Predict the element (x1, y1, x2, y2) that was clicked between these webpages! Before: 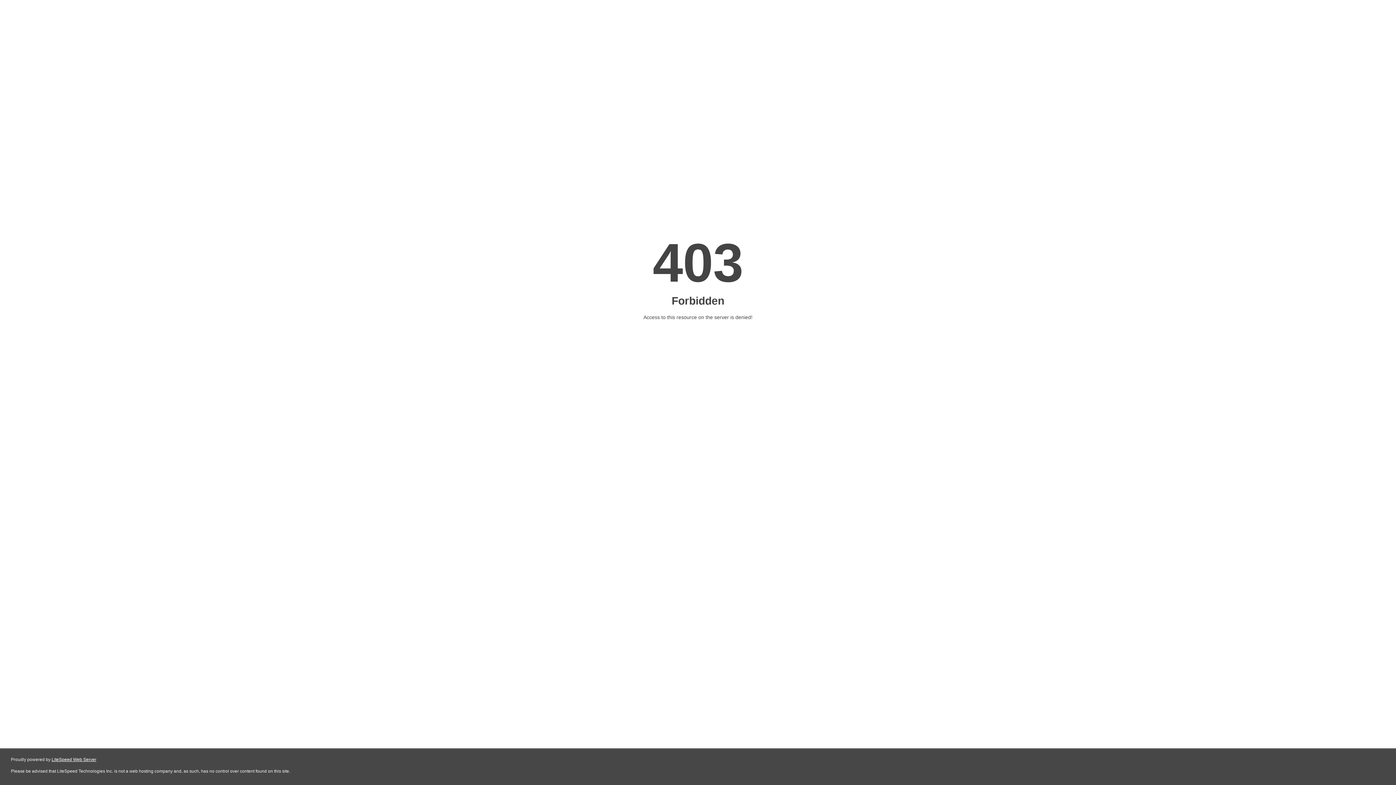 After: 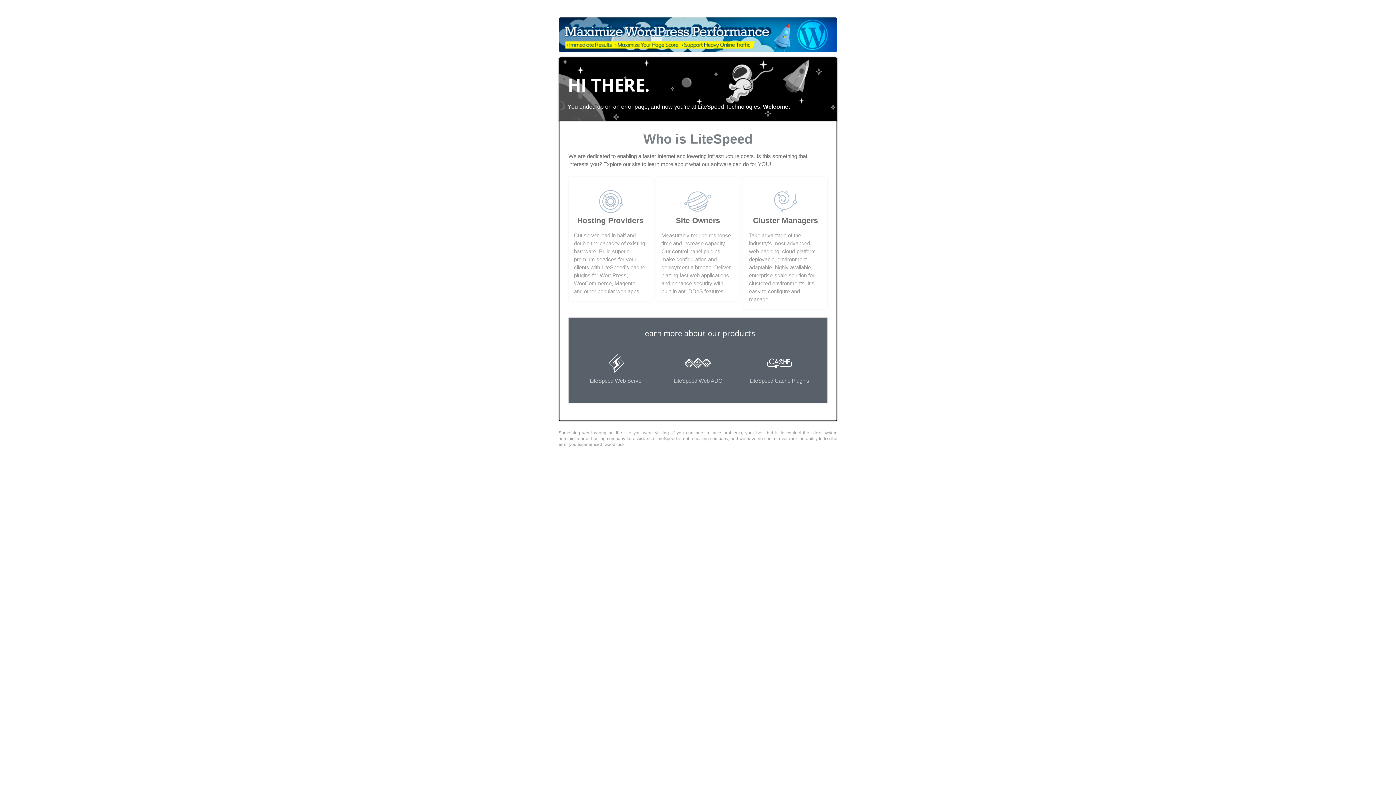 Action: bbox: (51, 757, 96, 762) label: LiteSpeed Web Server